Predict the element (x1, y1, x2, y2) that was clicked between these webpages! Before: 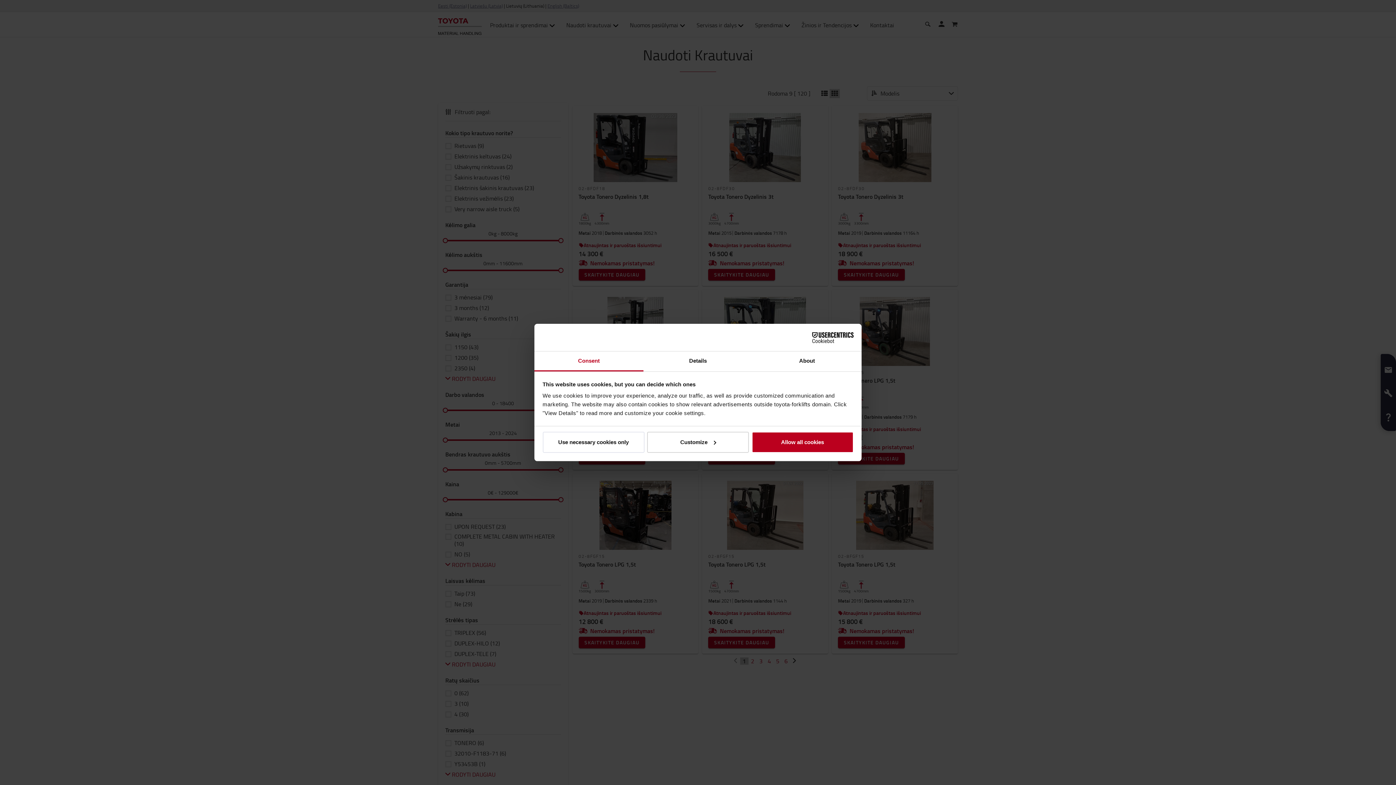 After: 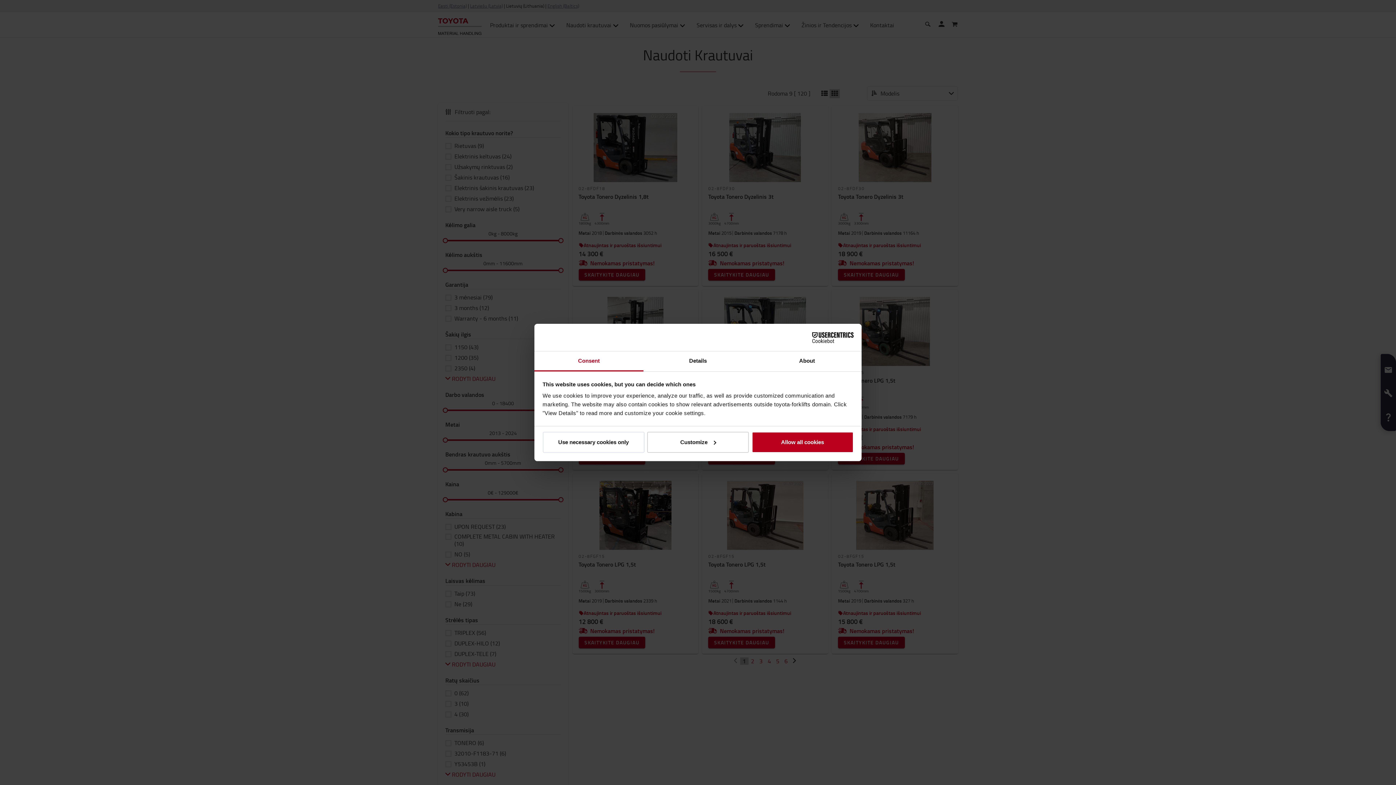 Action: label: Consent bbox: (534, 351, 643, 371)